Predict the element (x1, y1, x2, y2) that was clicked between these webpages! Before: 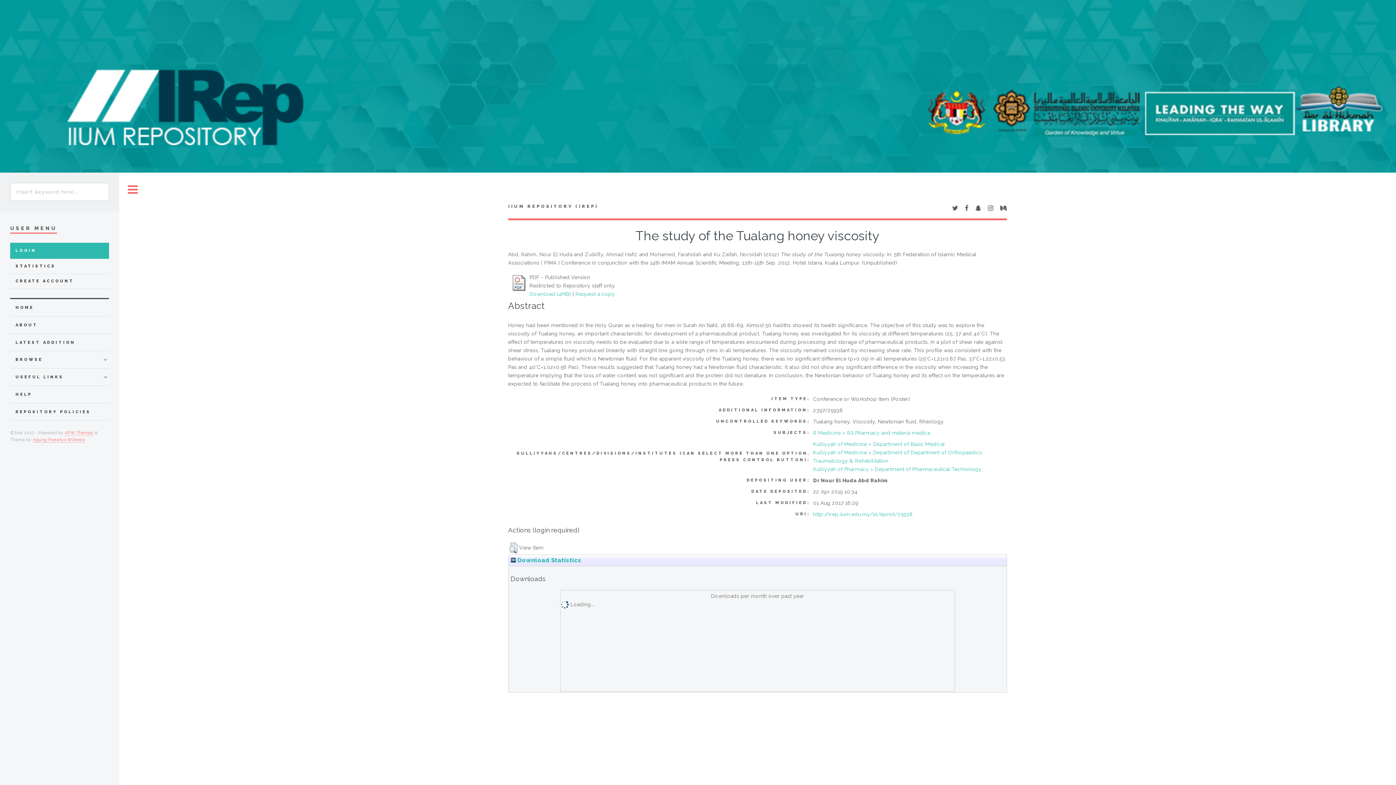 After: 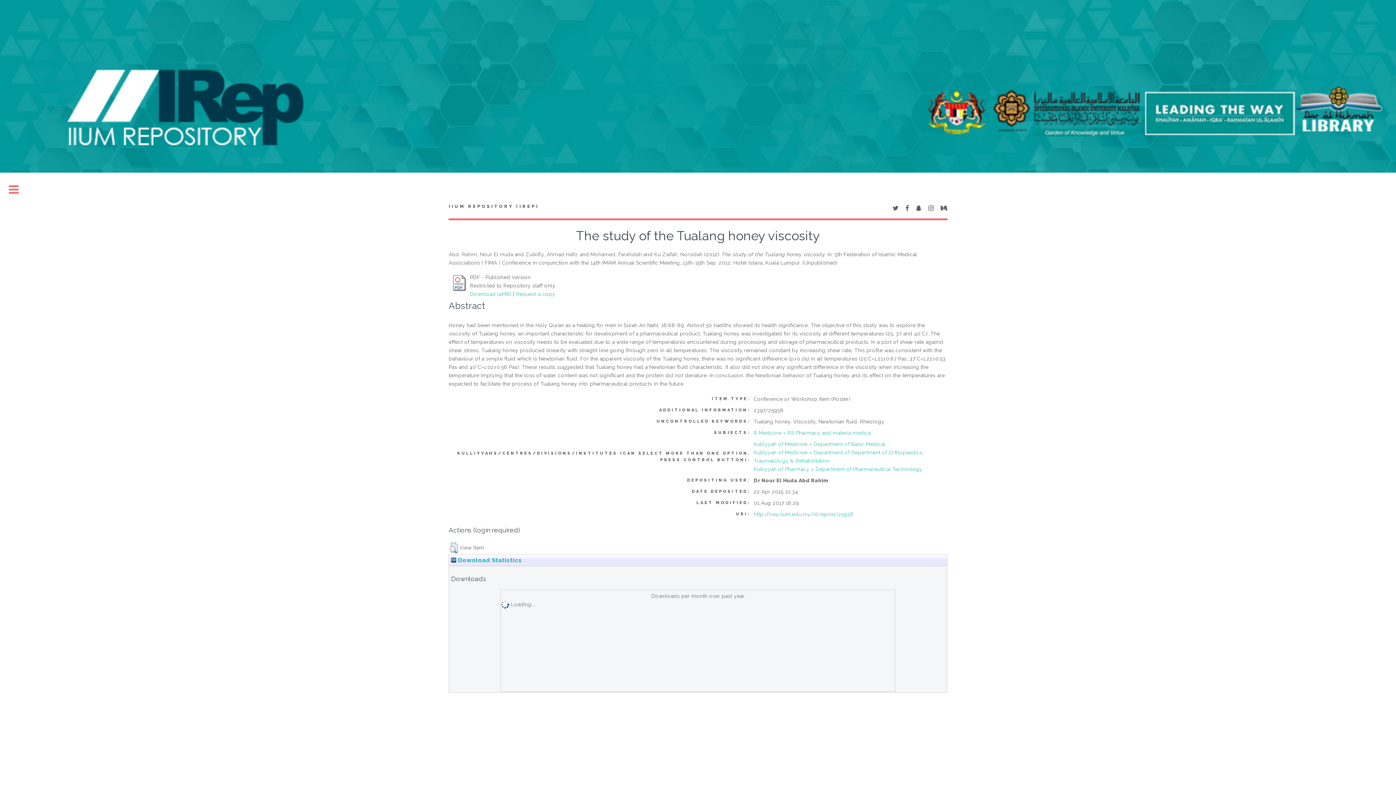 Action: label: Toggle bbox: (119, 172, 146, 207)